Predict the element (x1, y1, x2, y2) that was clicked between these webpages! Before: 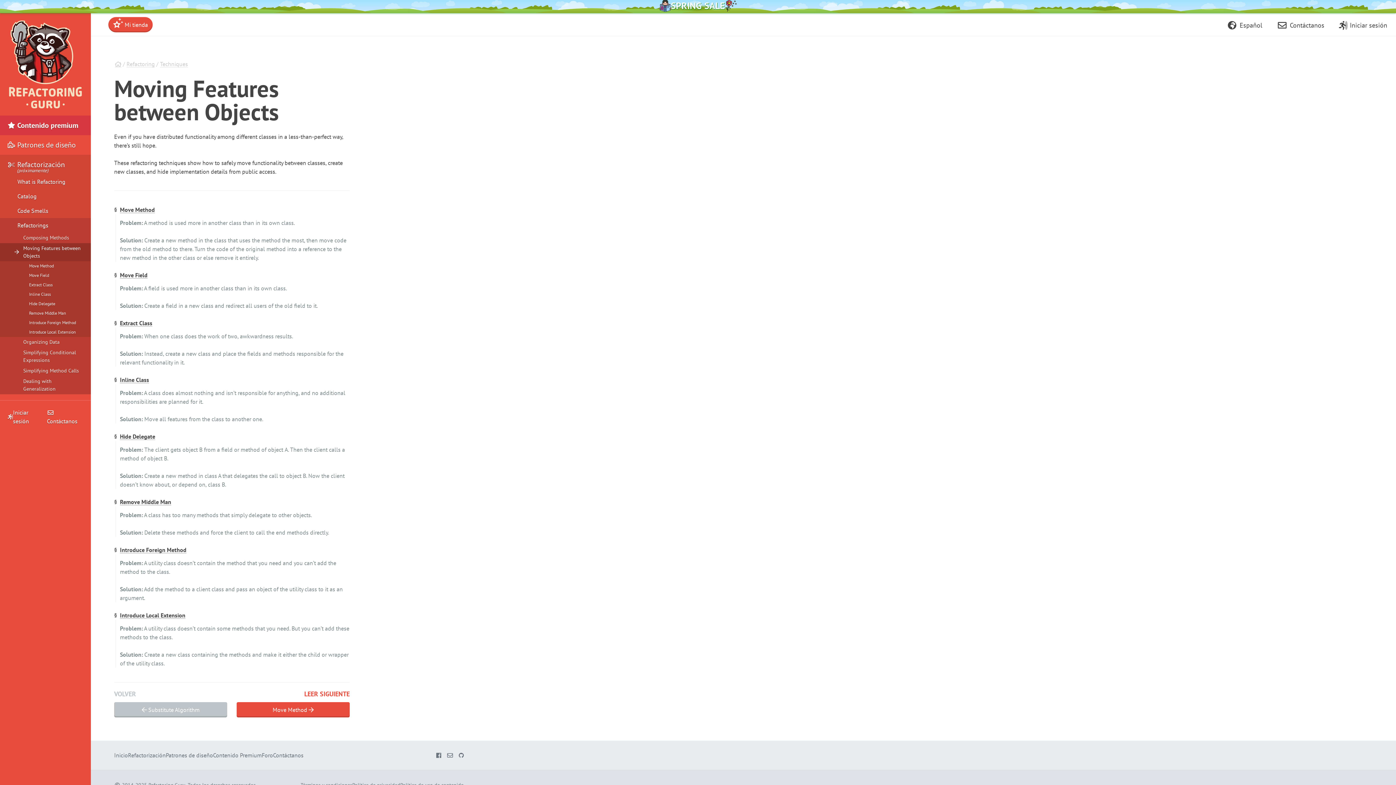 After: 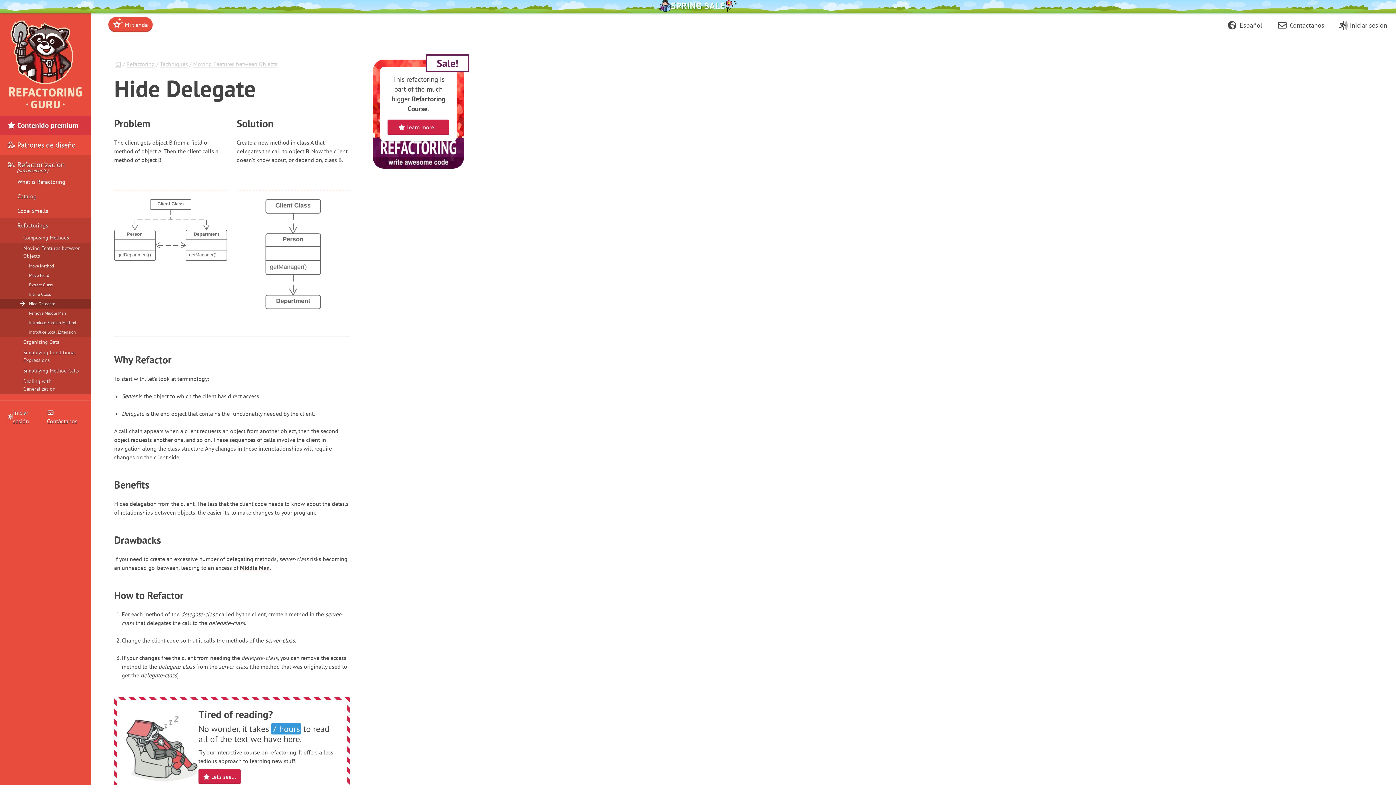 Action: label: Hide Delegate bbox: (120, 433, 155, 440)